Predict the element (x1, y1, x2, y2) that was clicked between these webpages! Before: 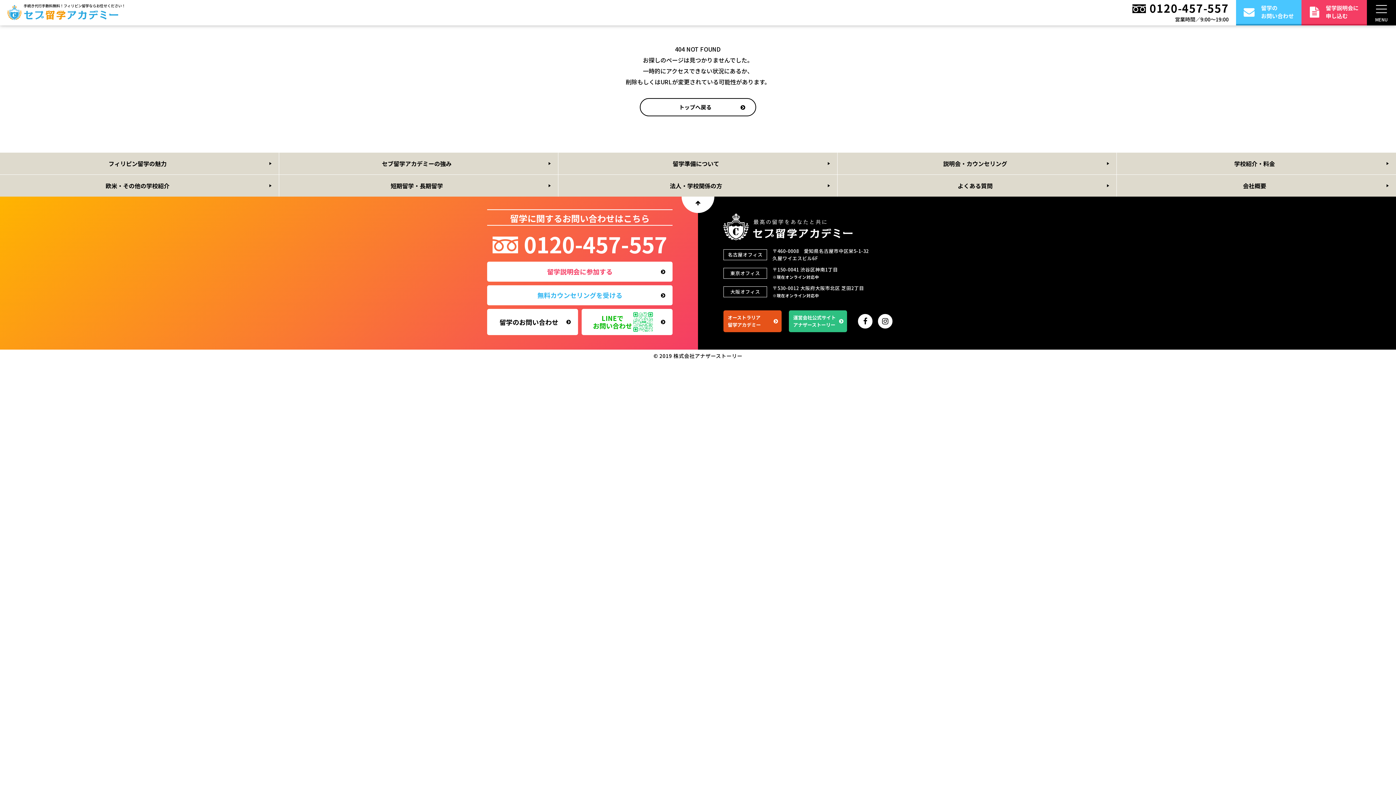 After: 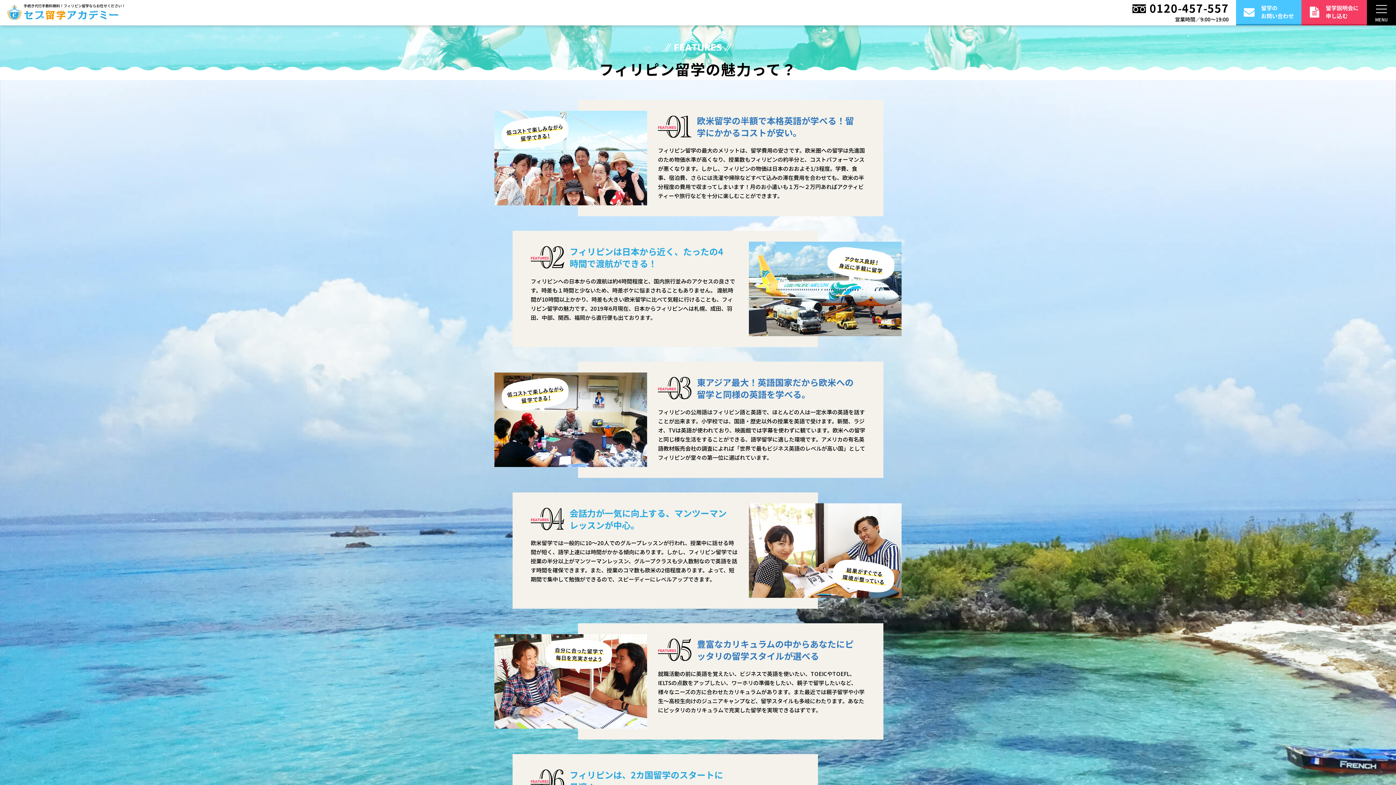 Action: bbox: (0, 152, 278, 174) label: フィリピン留学の魅力